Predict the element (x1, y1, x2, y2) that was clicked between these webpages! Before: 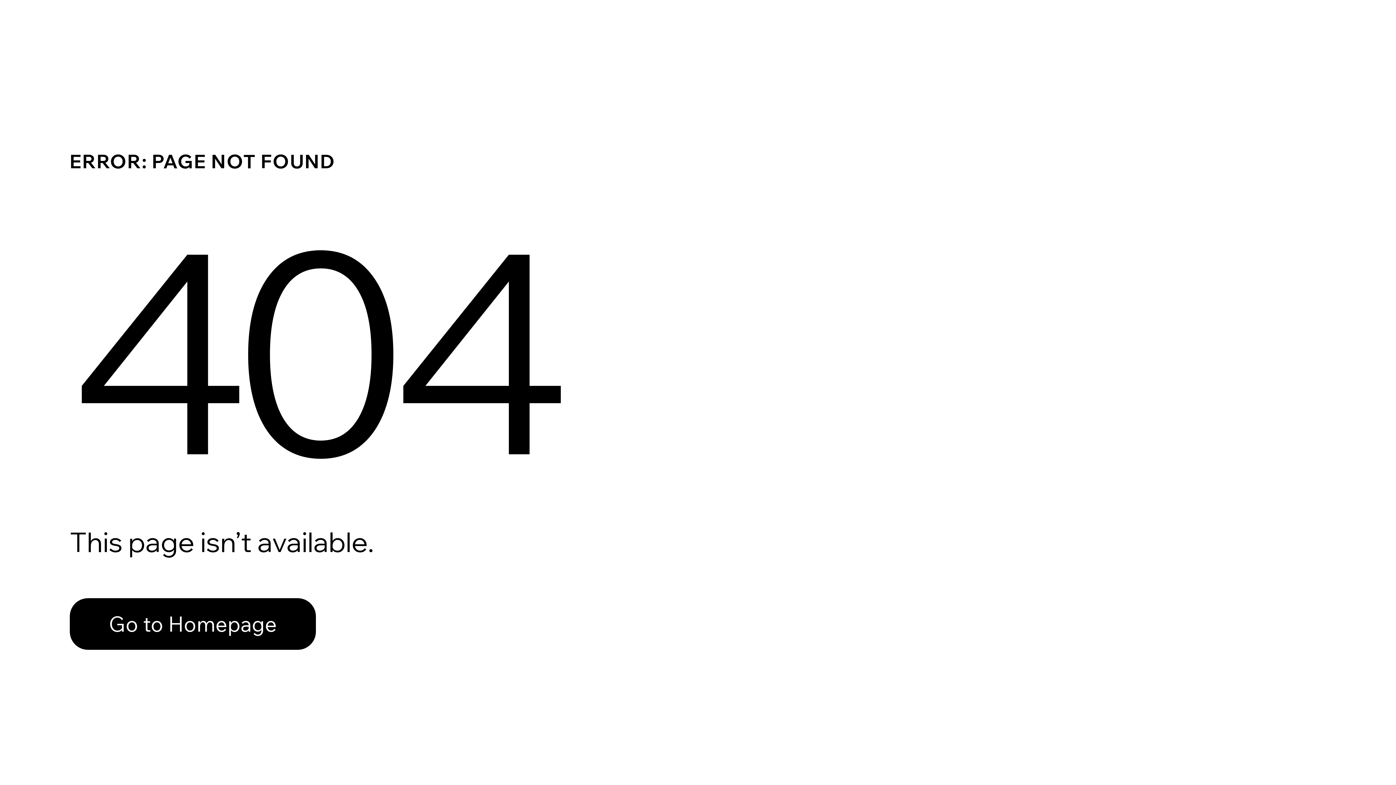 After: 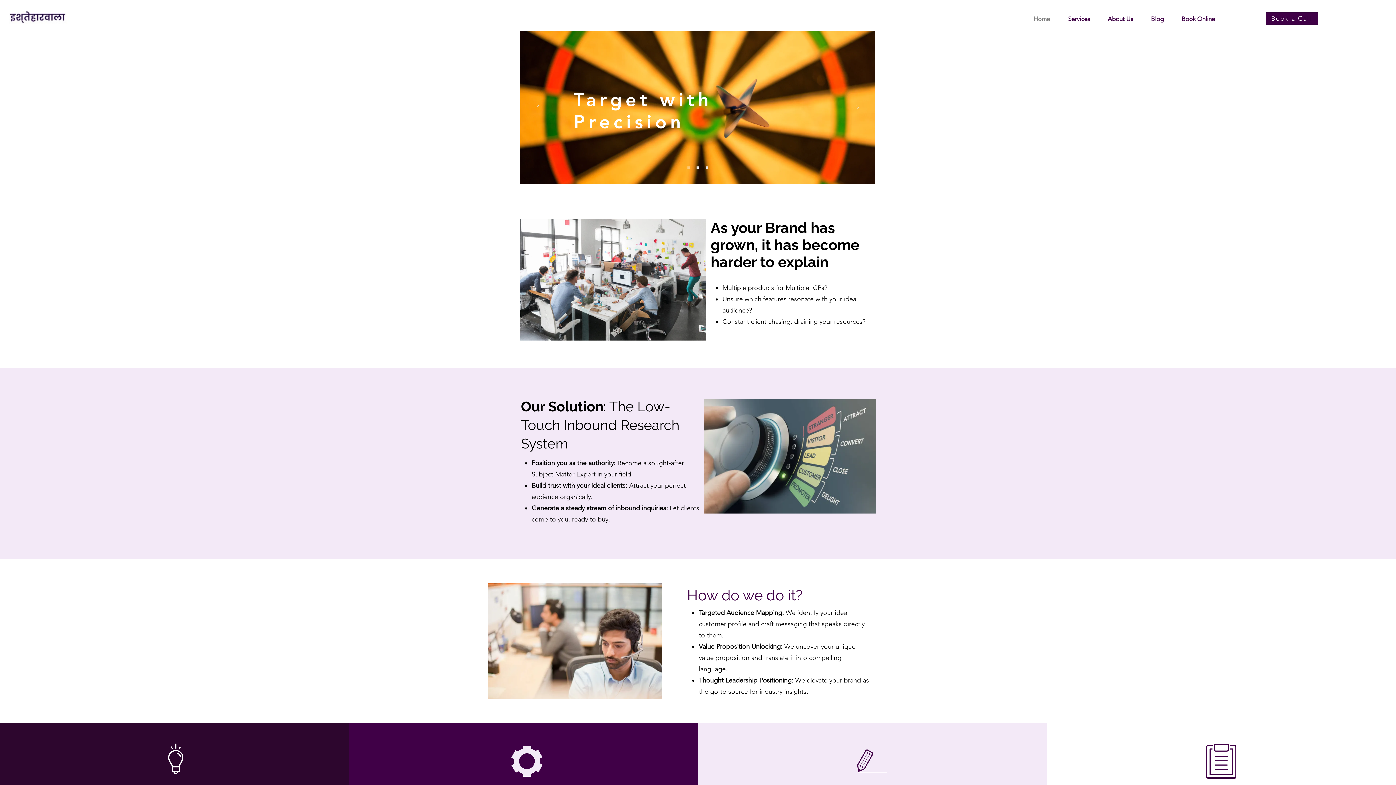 Action: bbox: (69, 582, 768, 659) label: Go to Homepage